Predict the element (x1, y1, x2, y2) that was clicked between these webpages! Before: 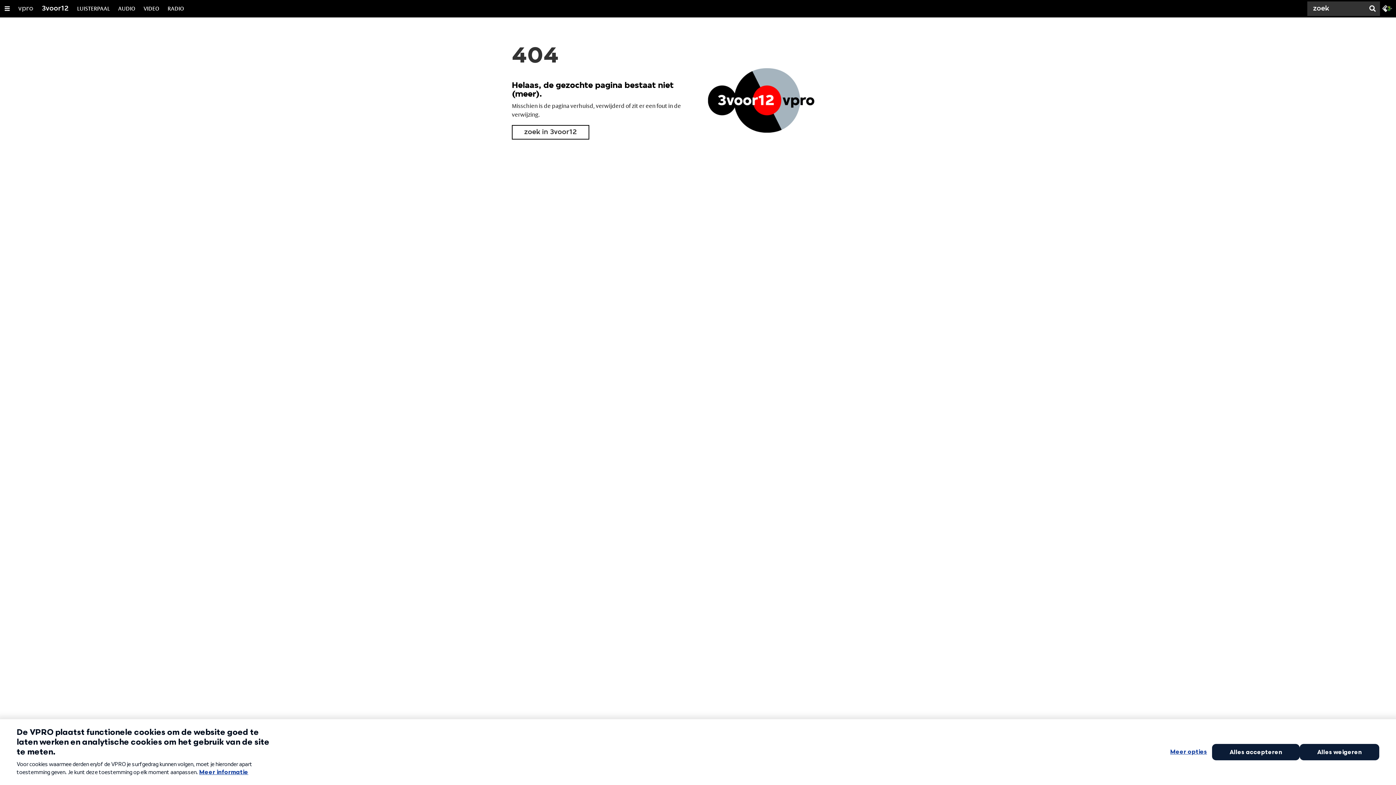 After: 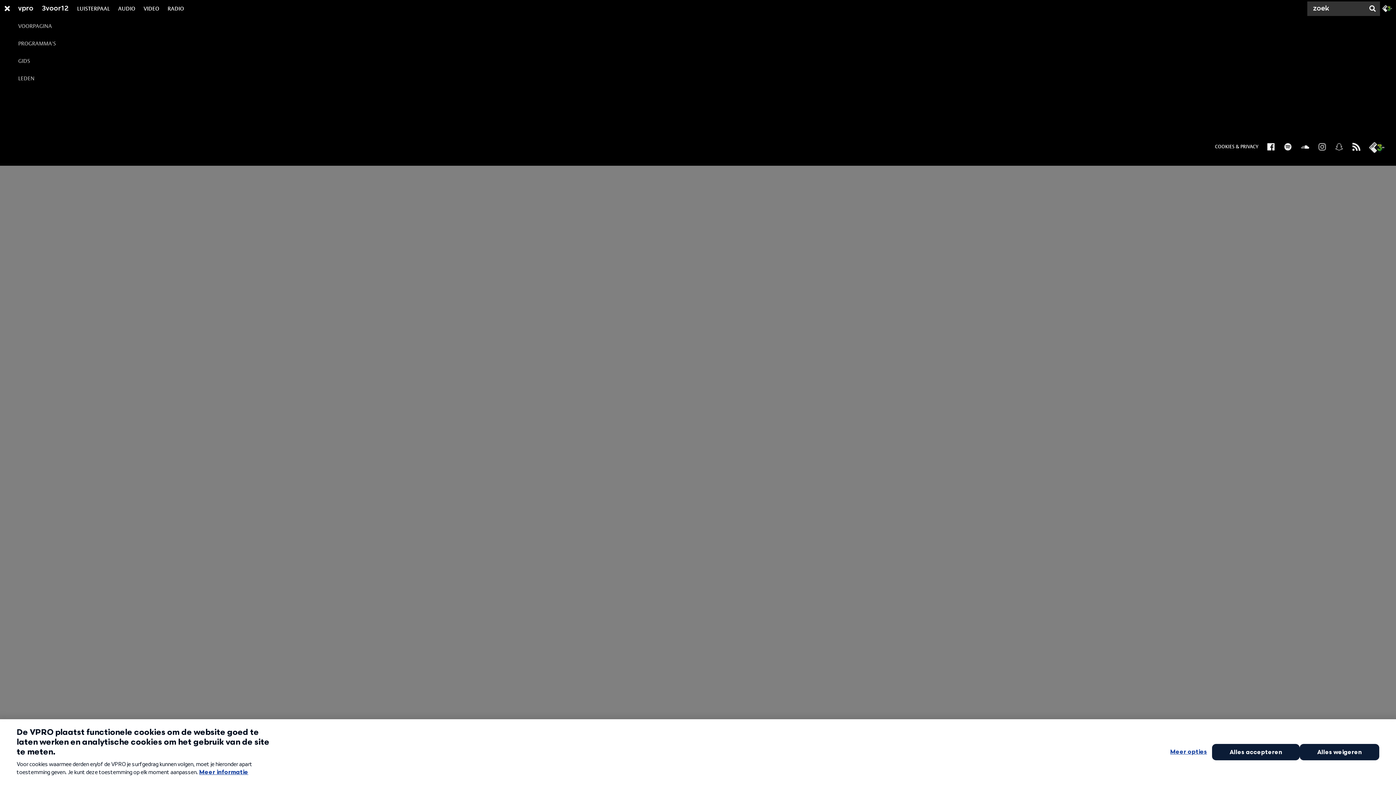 Action: label: vpro bbox: (18, 0, 33, 17)